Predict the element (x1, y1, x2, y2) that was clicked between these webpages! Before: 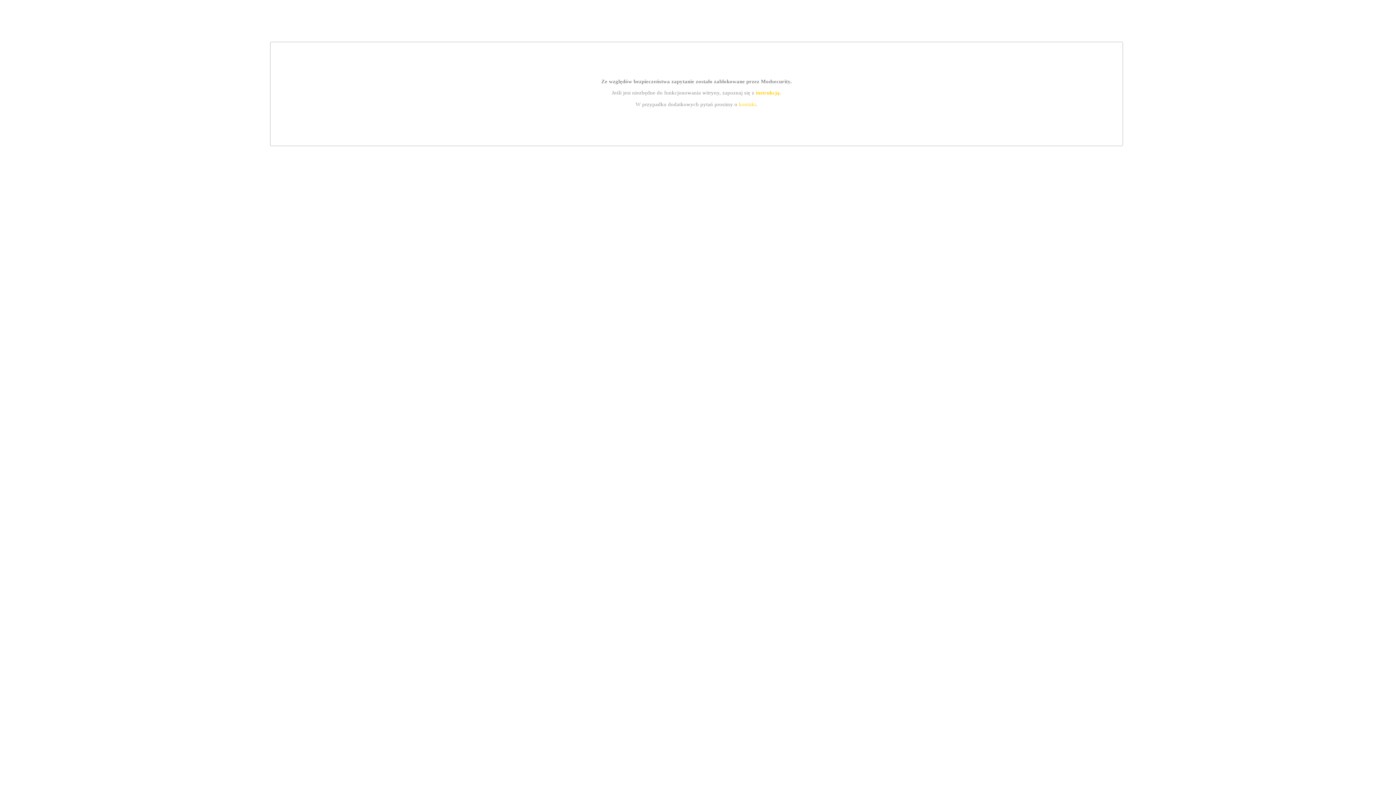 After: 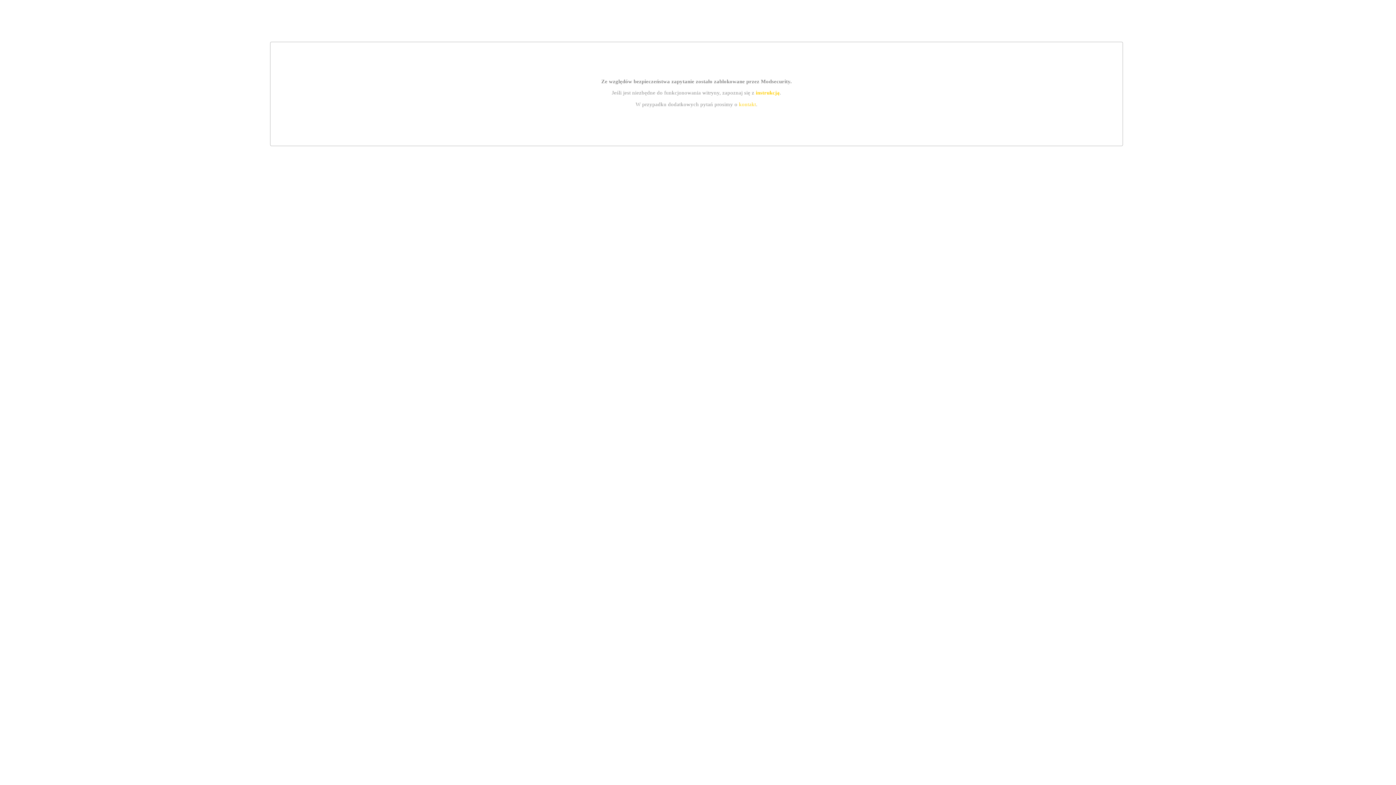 Action: bbox: (739, 101, 756, 107) label: kontakt